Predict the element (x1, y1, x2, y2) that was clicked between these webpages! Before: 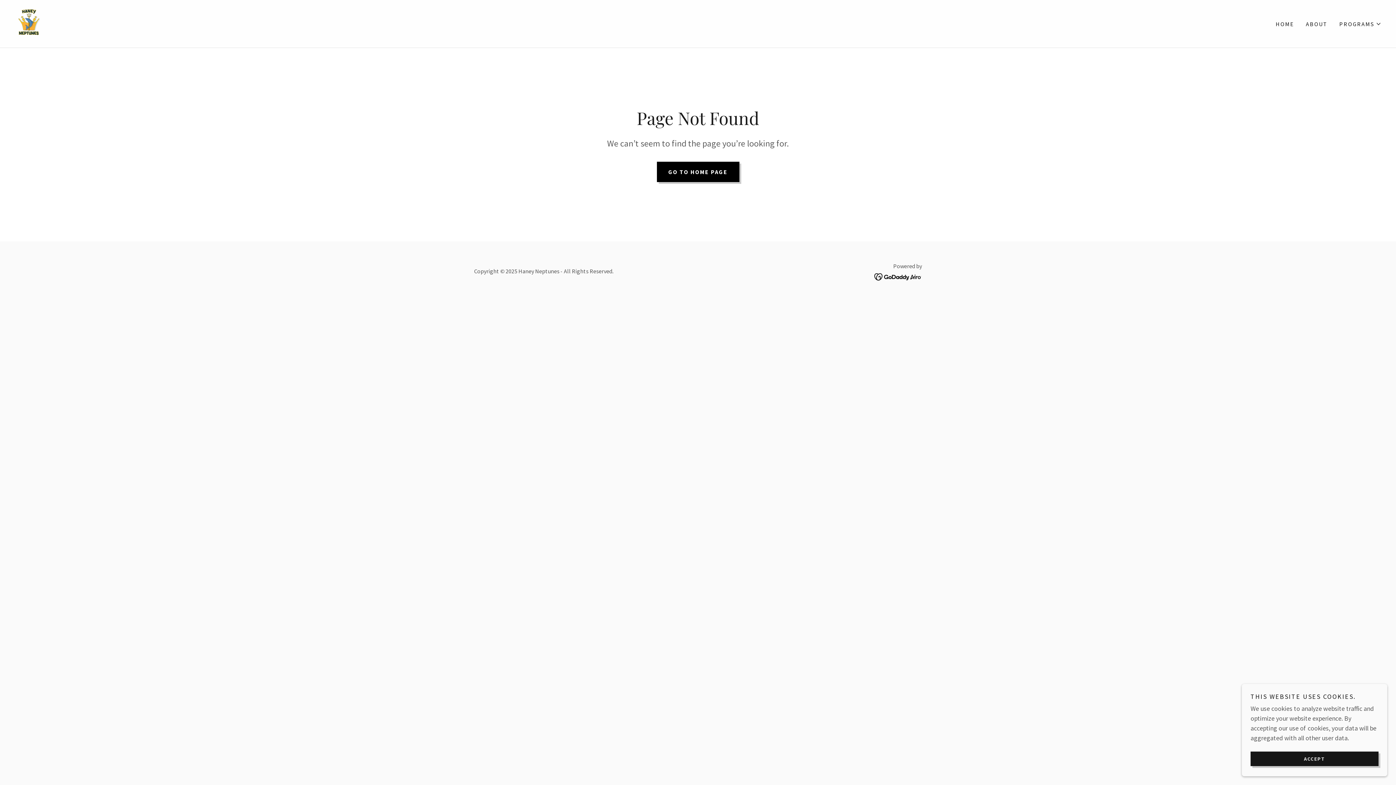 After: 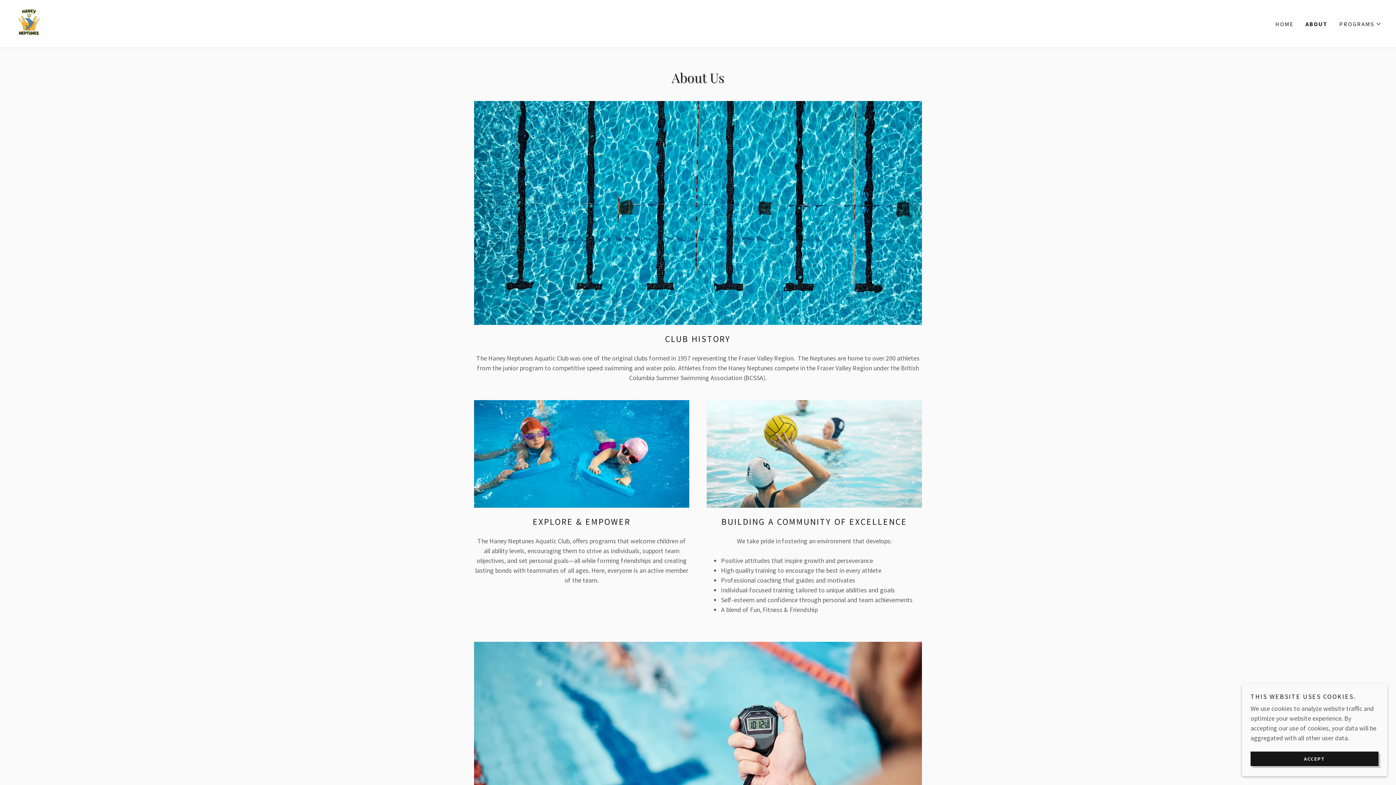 Action: label: ABOUT bbox: (1304, 17, 1330, 30)